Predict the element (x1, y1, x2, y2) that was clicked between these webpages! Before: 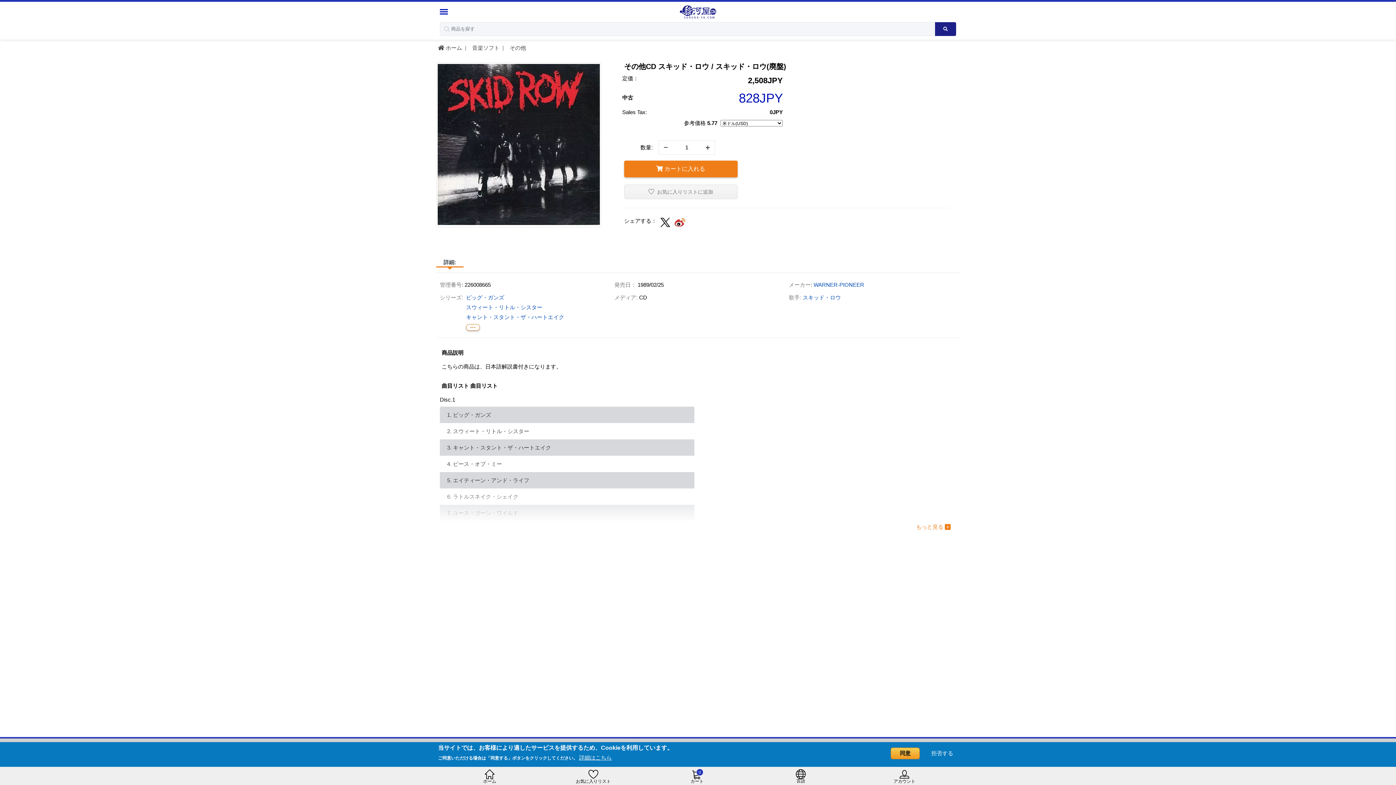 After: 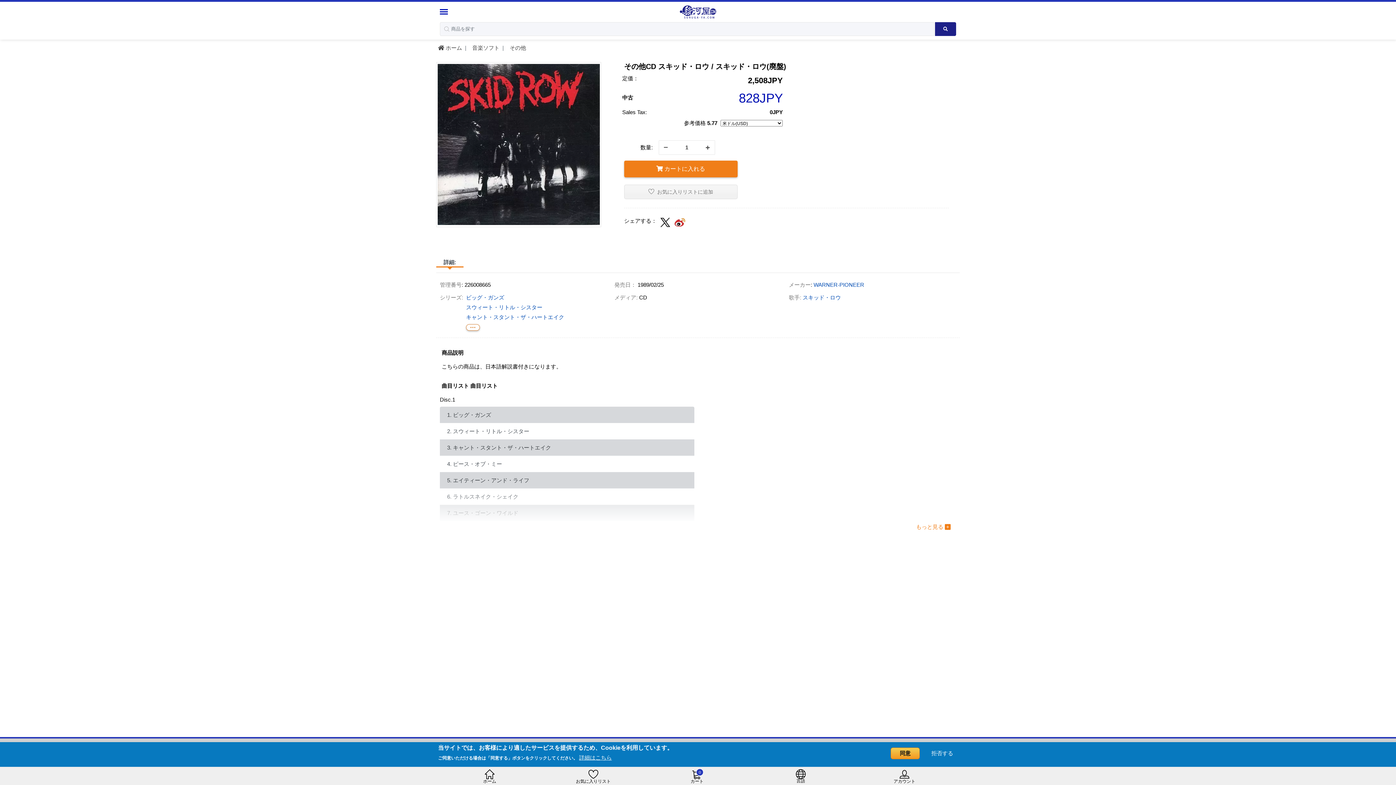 Action: label: – bbox: (658, 141, 673, 152)